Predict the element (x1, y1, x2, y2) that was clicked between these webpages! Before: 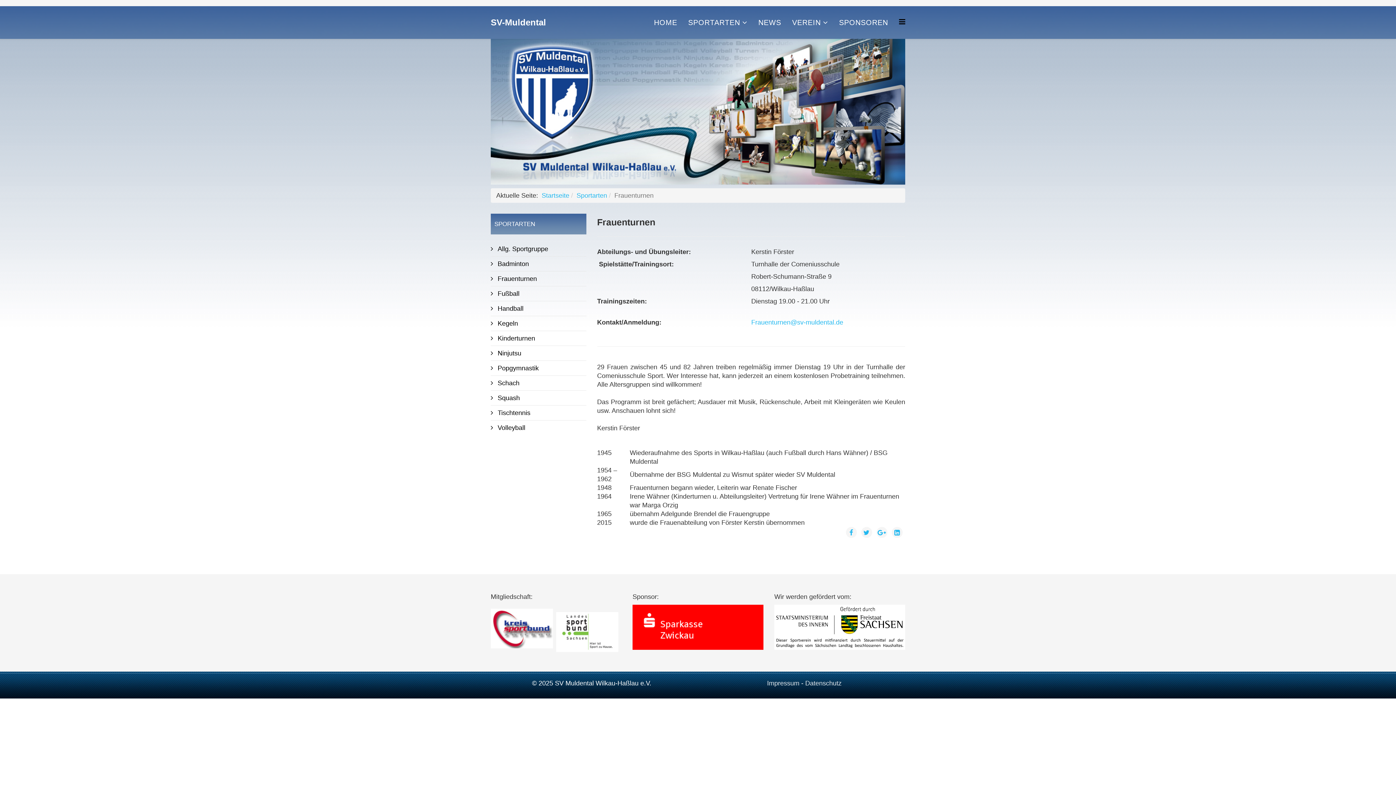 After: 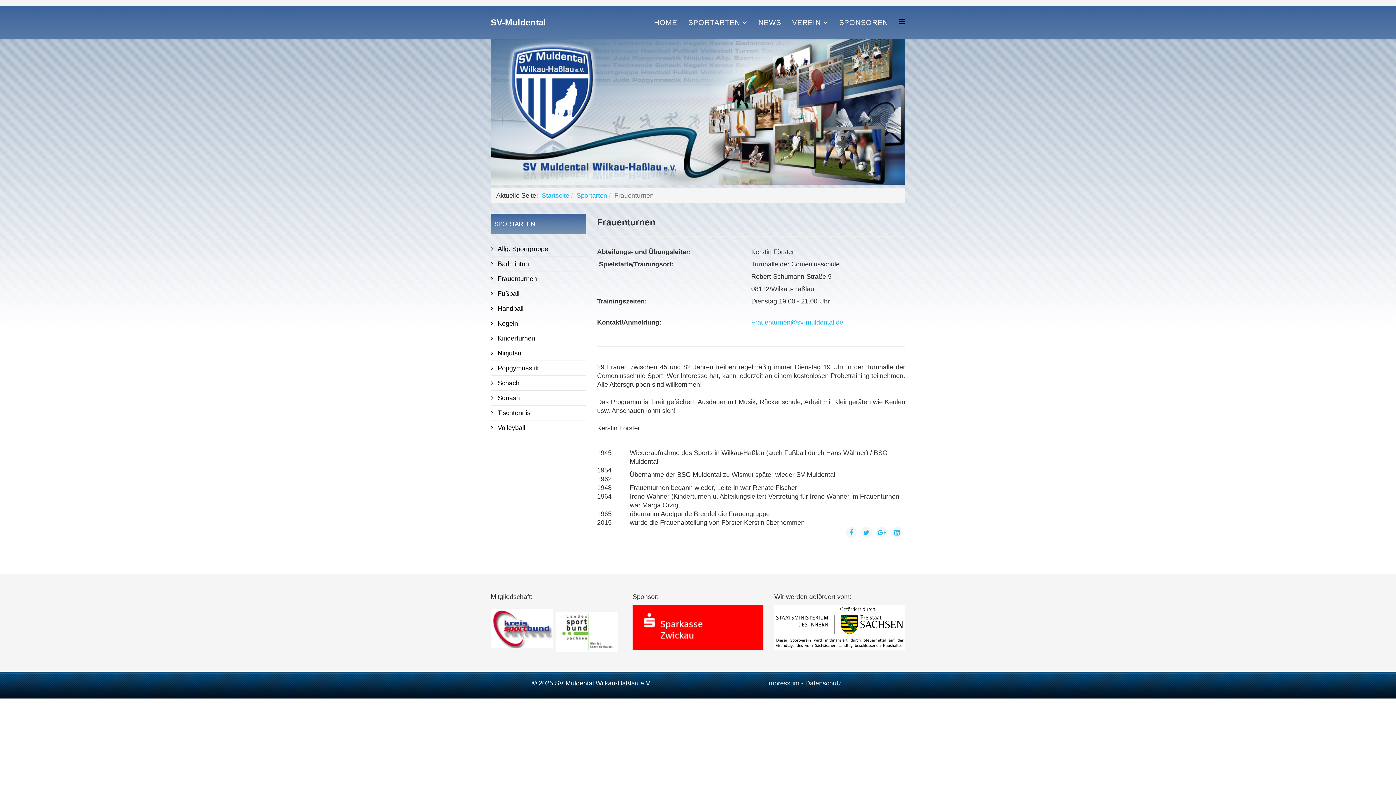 Action: bbox: (632, 605, 763, 650)